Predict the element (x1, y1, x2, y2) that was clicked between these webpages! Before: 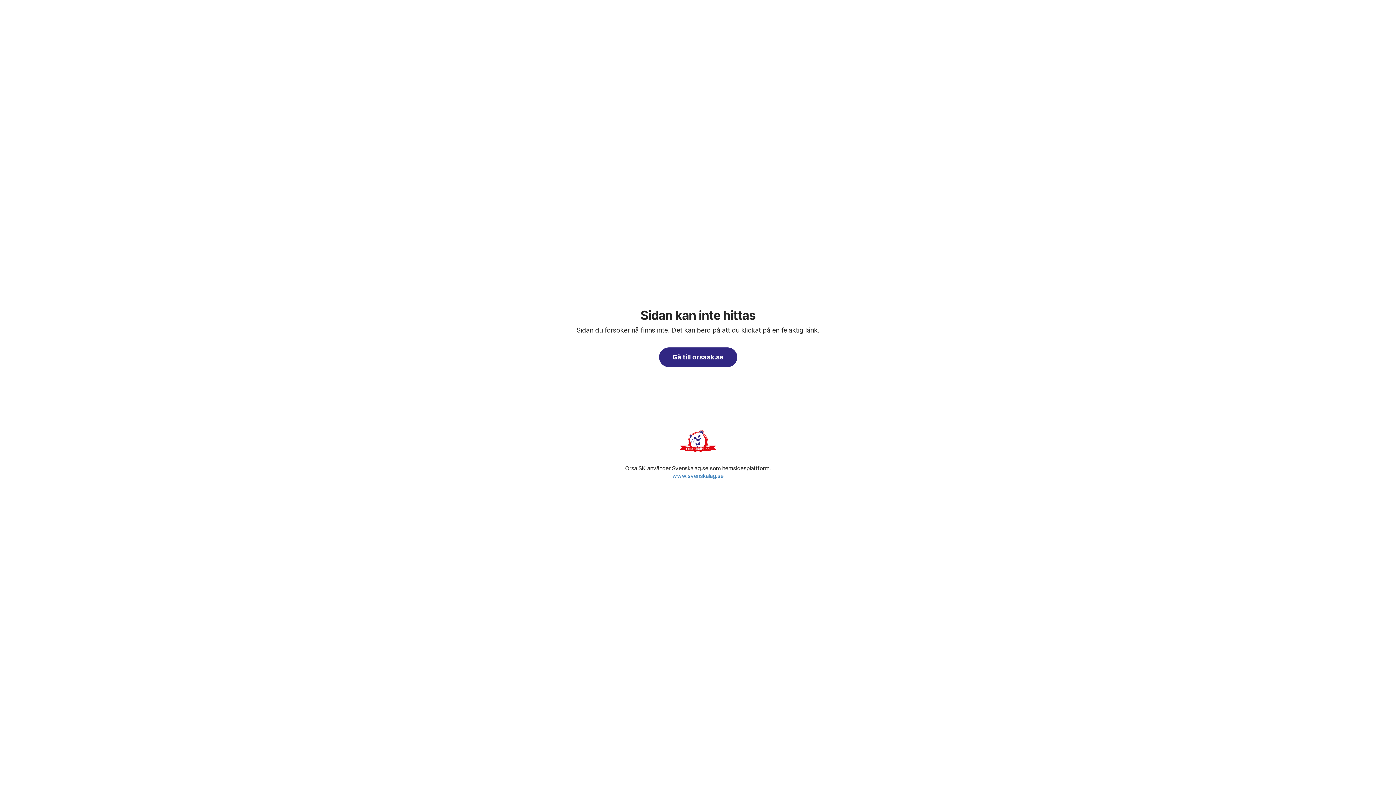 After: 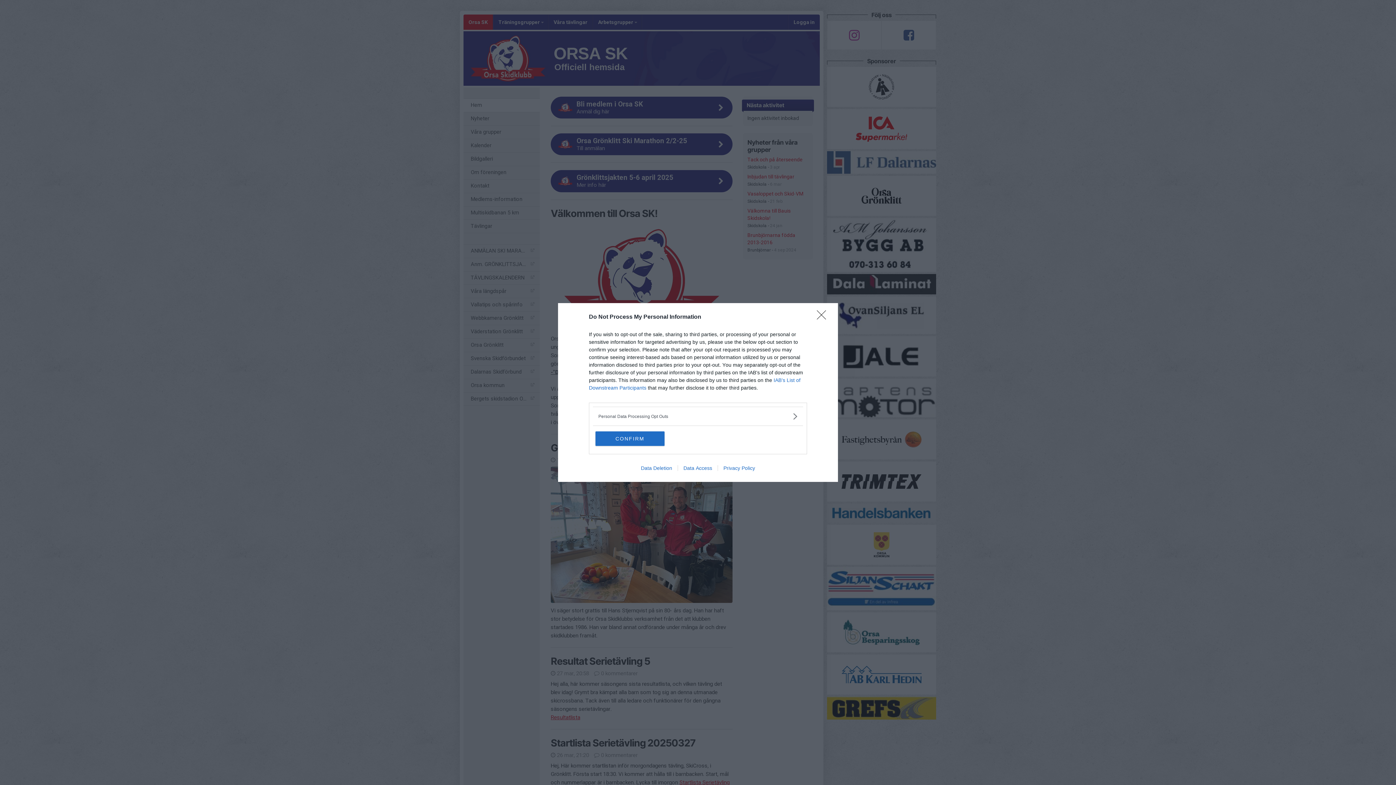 Action: label: Gå till orsask.se bbox: (659, 347, 737, 367)